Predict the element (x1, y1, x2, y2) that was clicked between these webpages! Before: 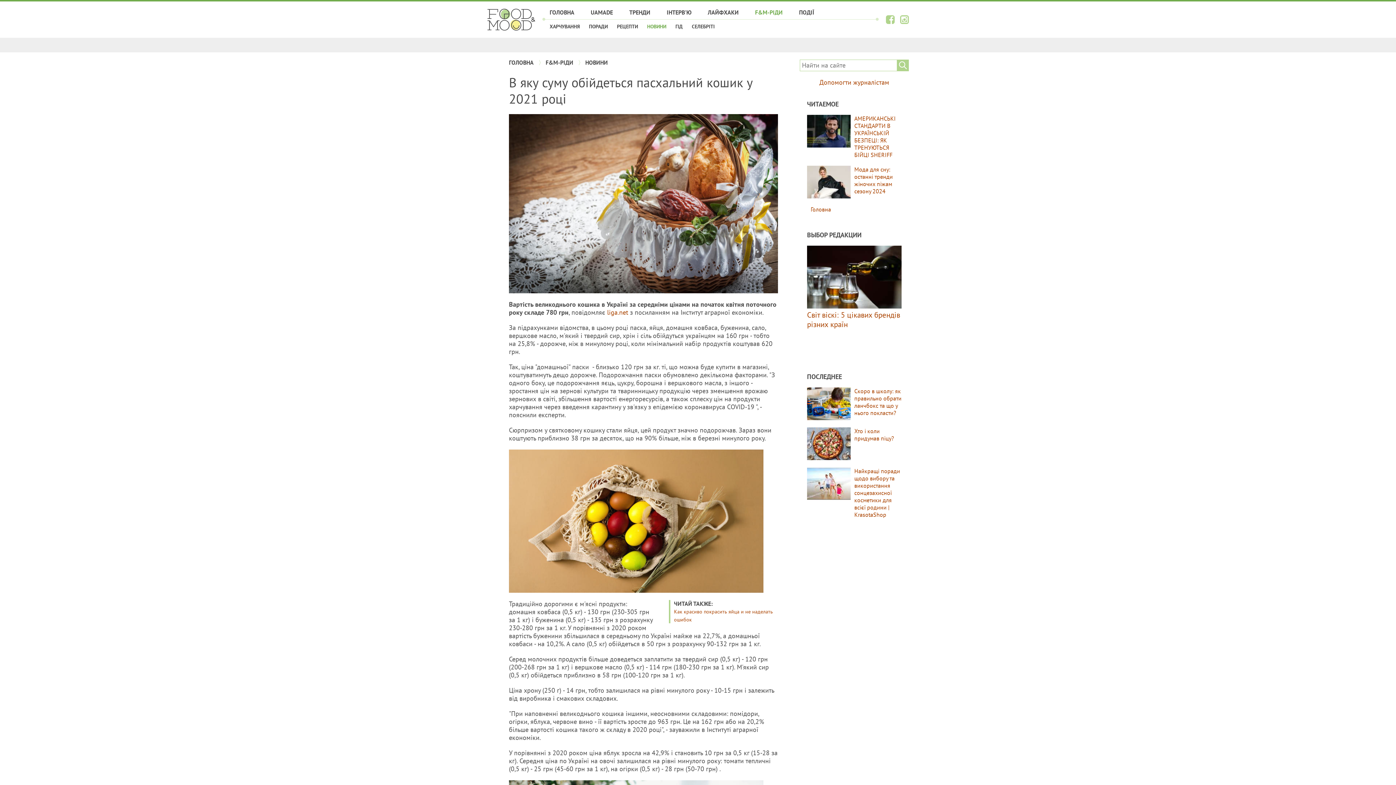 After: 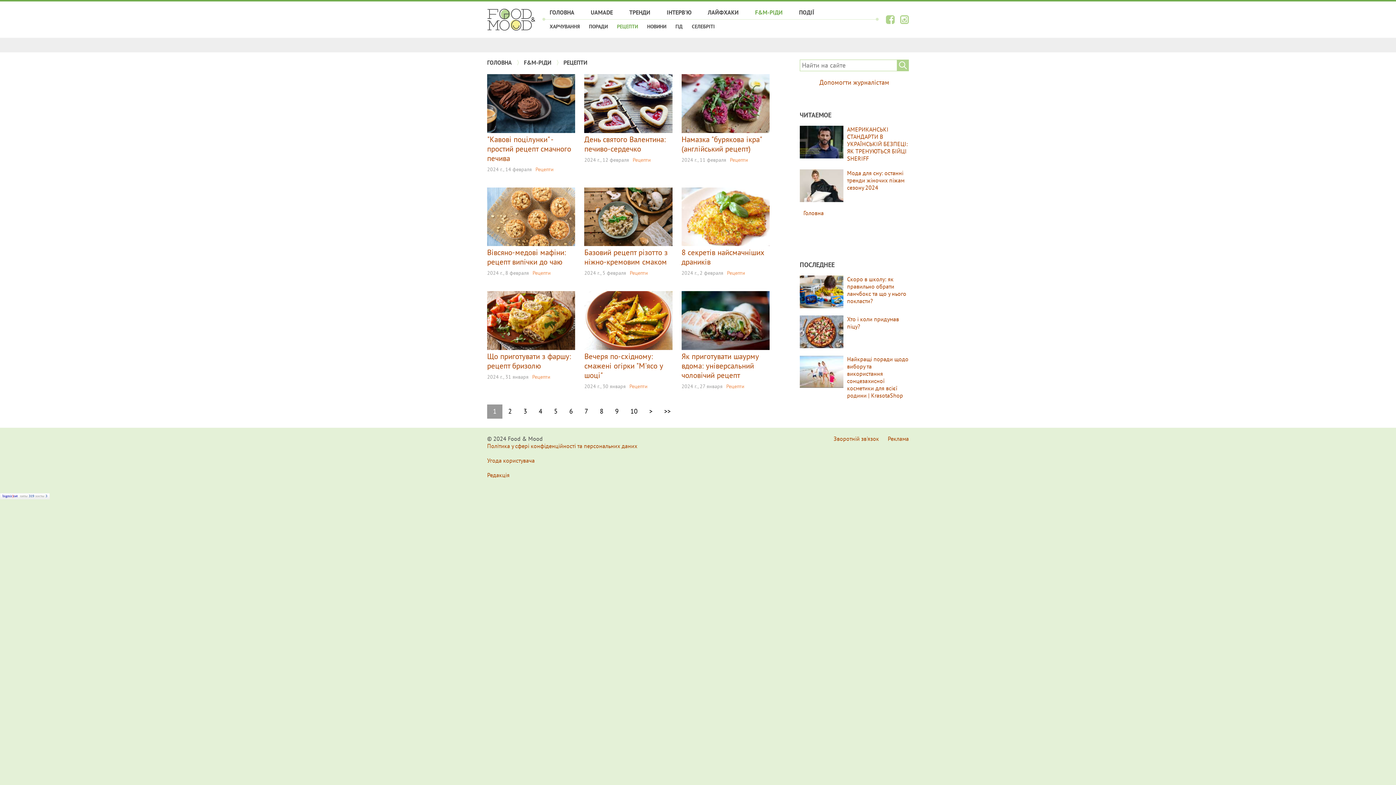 Action: bbox: (617, 22, 638, 30) label: РЕЦЕПТИ